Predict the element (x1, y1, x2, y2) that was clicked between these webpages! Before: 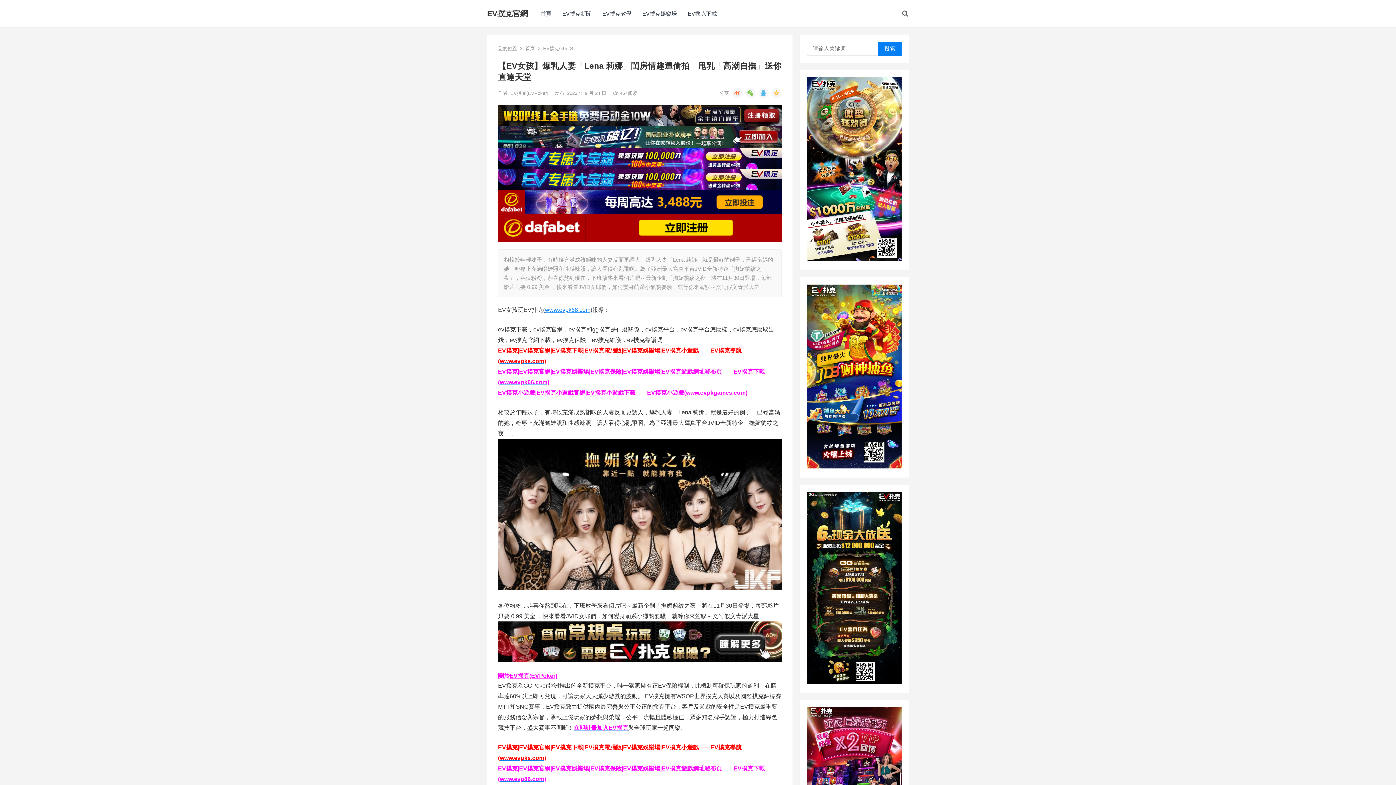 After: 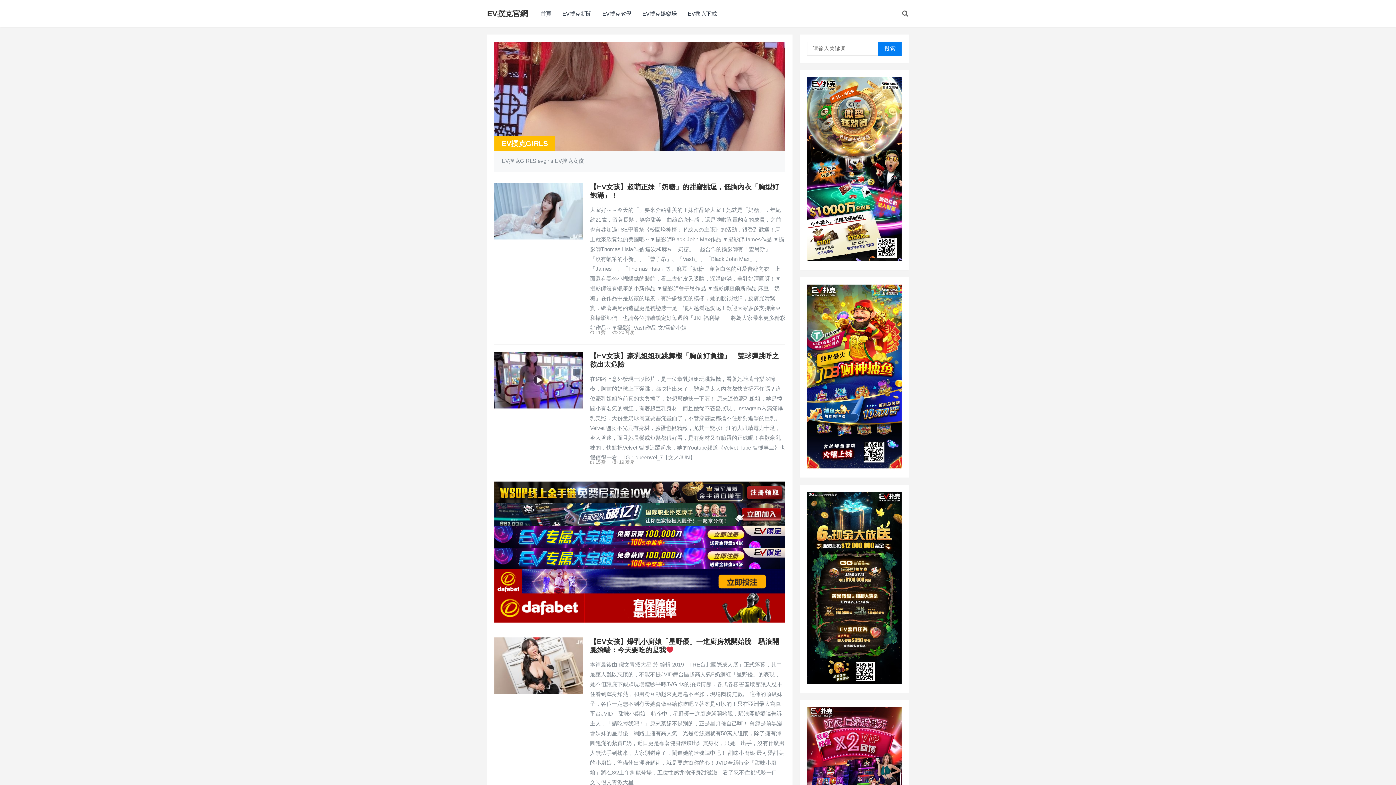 Action: bbox: (543, 45, 573, 51) label: EV撲克GIRLS